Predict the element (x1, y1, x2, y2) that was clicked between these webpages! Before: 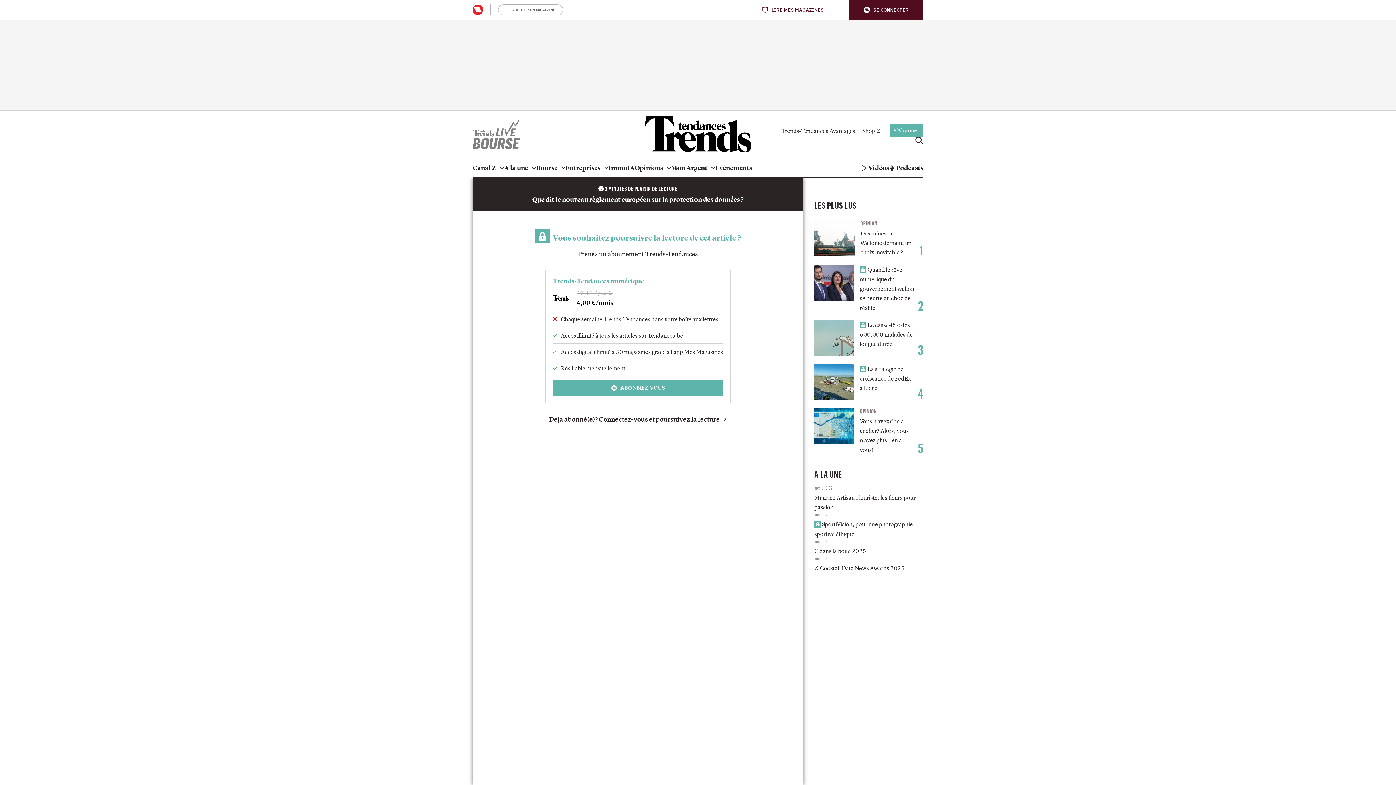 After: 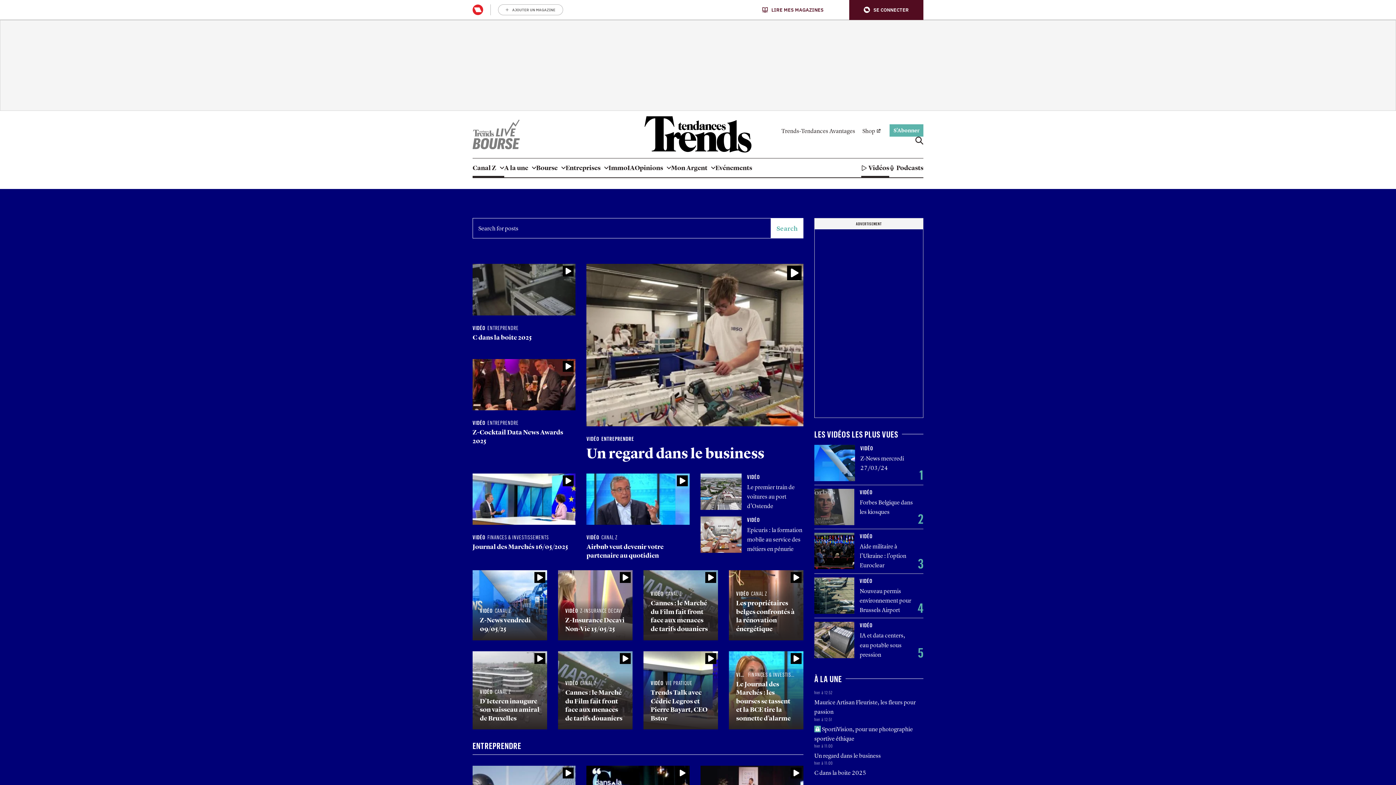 Action: bbox: (472, 158, 504, 177) label: Canal Z